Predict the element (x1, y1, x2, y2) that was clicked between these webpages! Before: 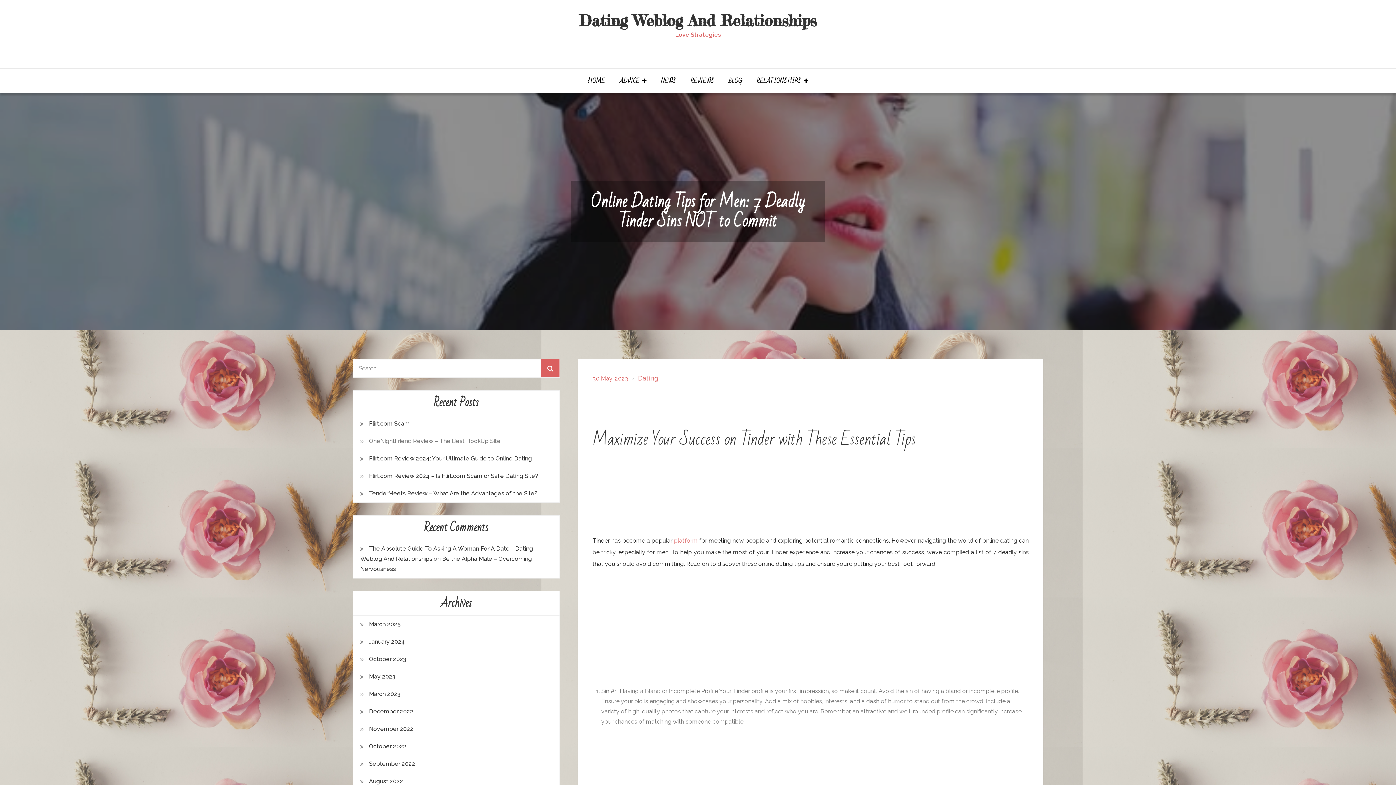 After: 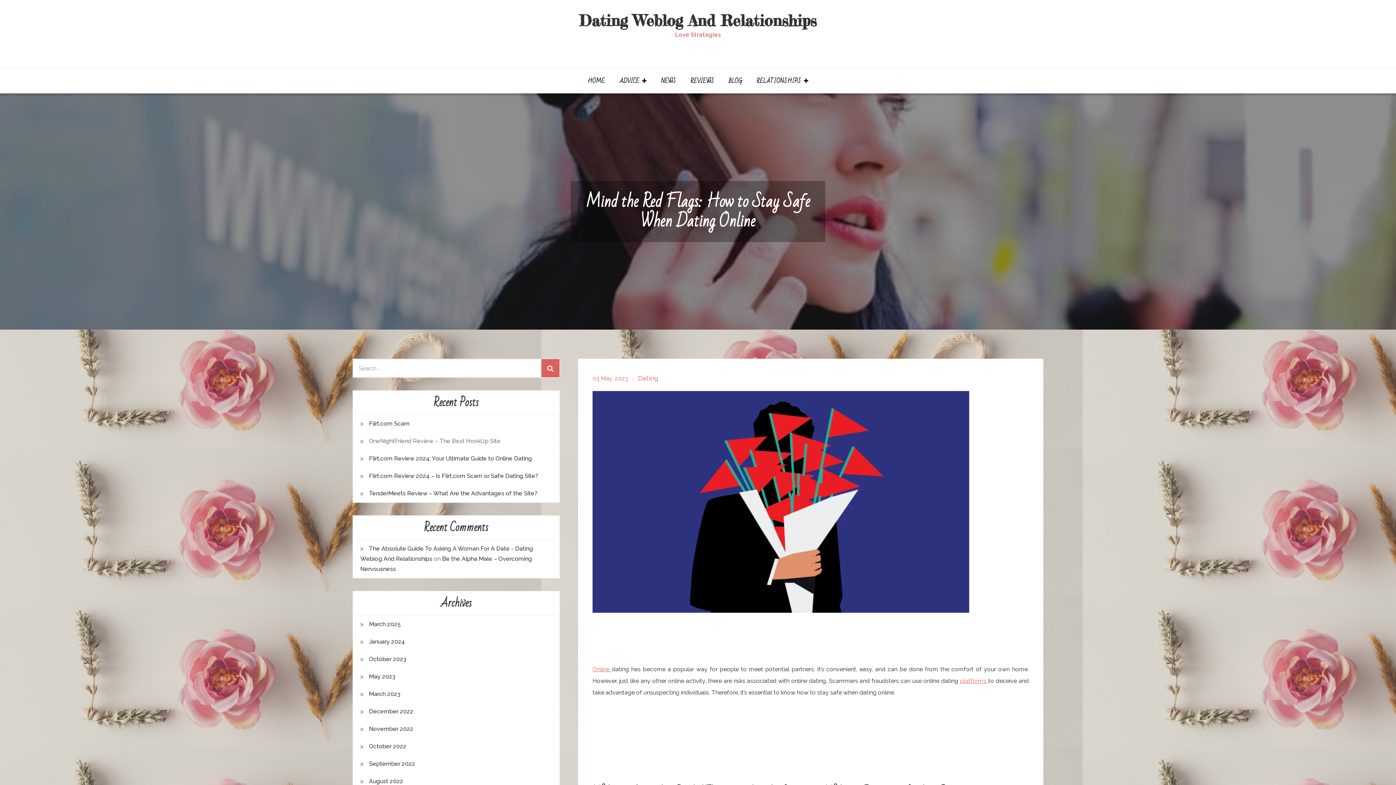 Action: bbox: (674, 537, 699, 544) label: platform 